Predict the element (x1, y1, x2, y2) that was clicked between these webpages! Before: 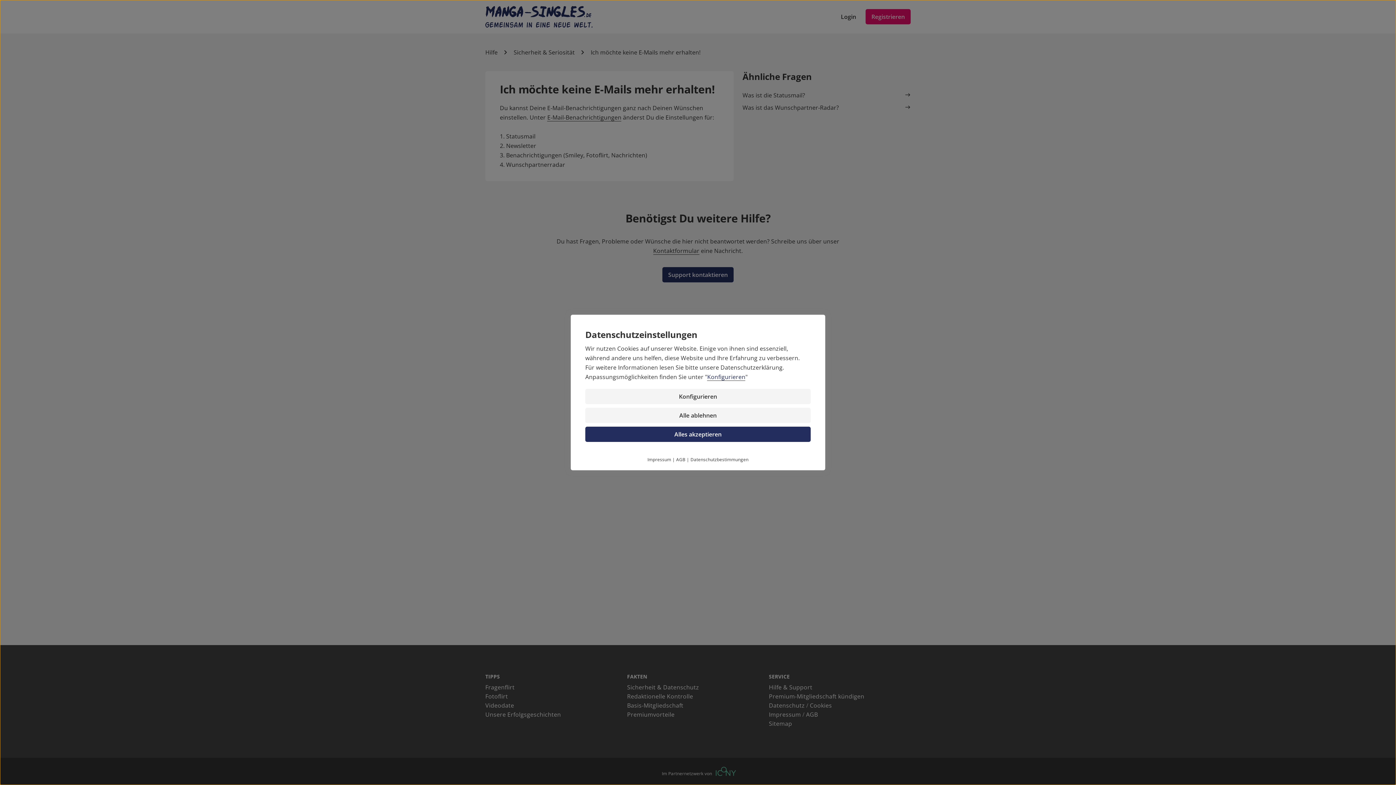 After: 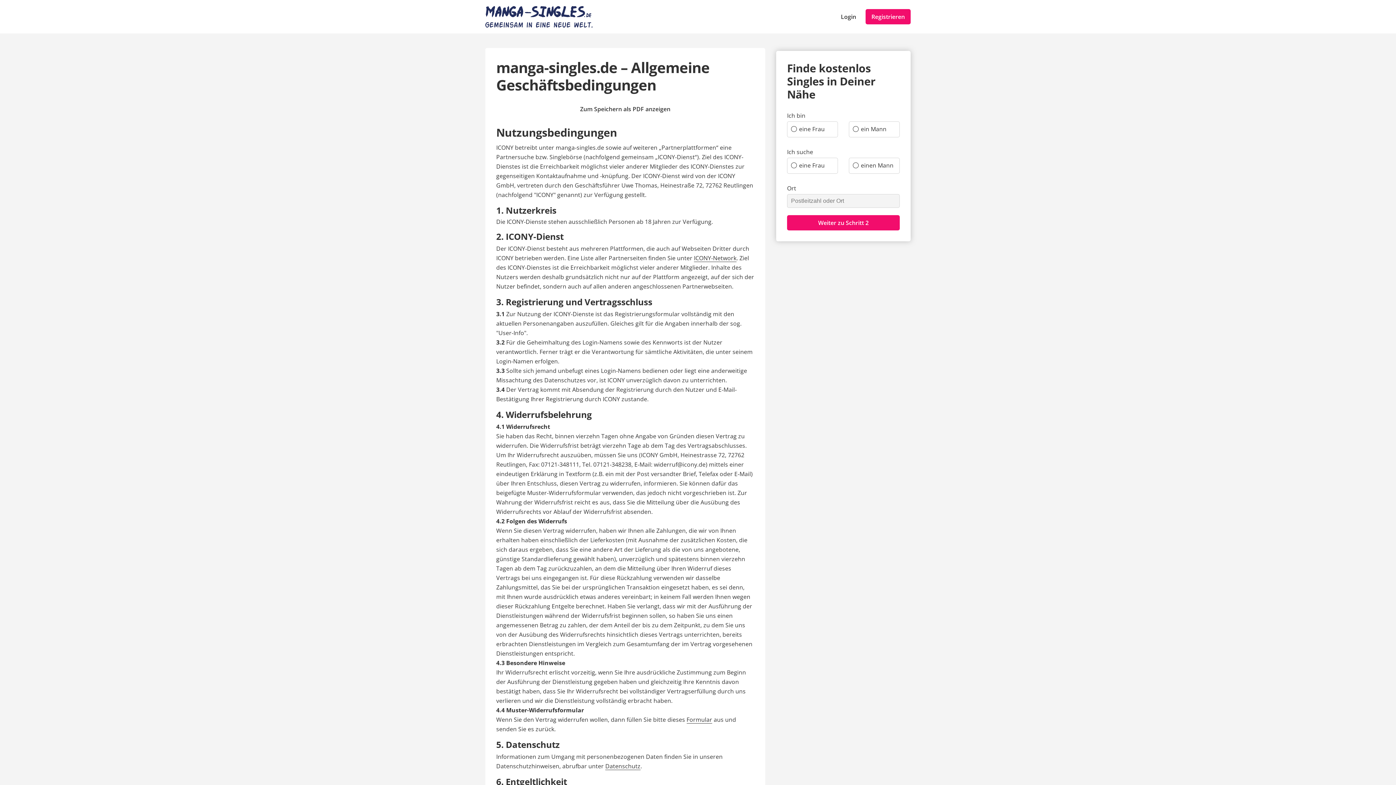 Action: label: AGB bbox: (676, 456, 685, 462)